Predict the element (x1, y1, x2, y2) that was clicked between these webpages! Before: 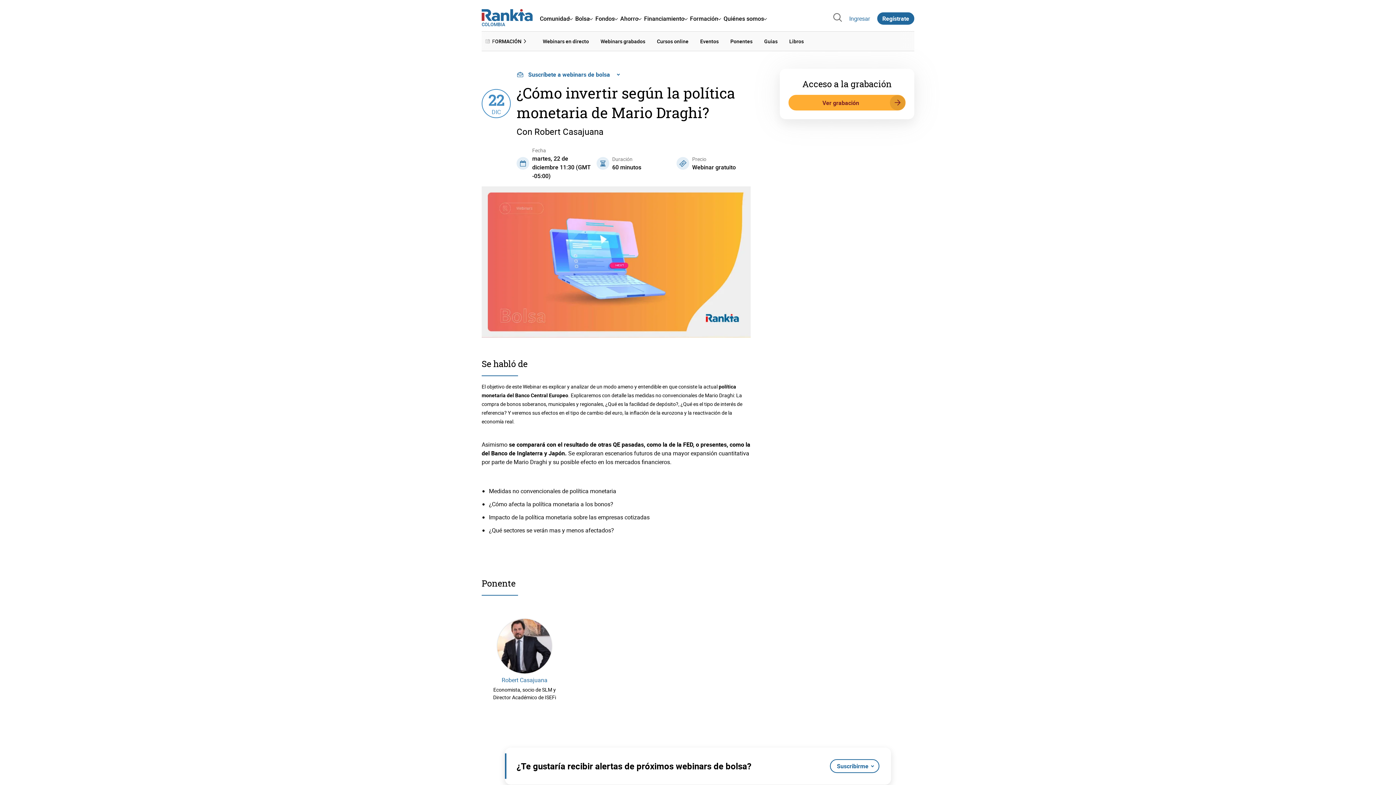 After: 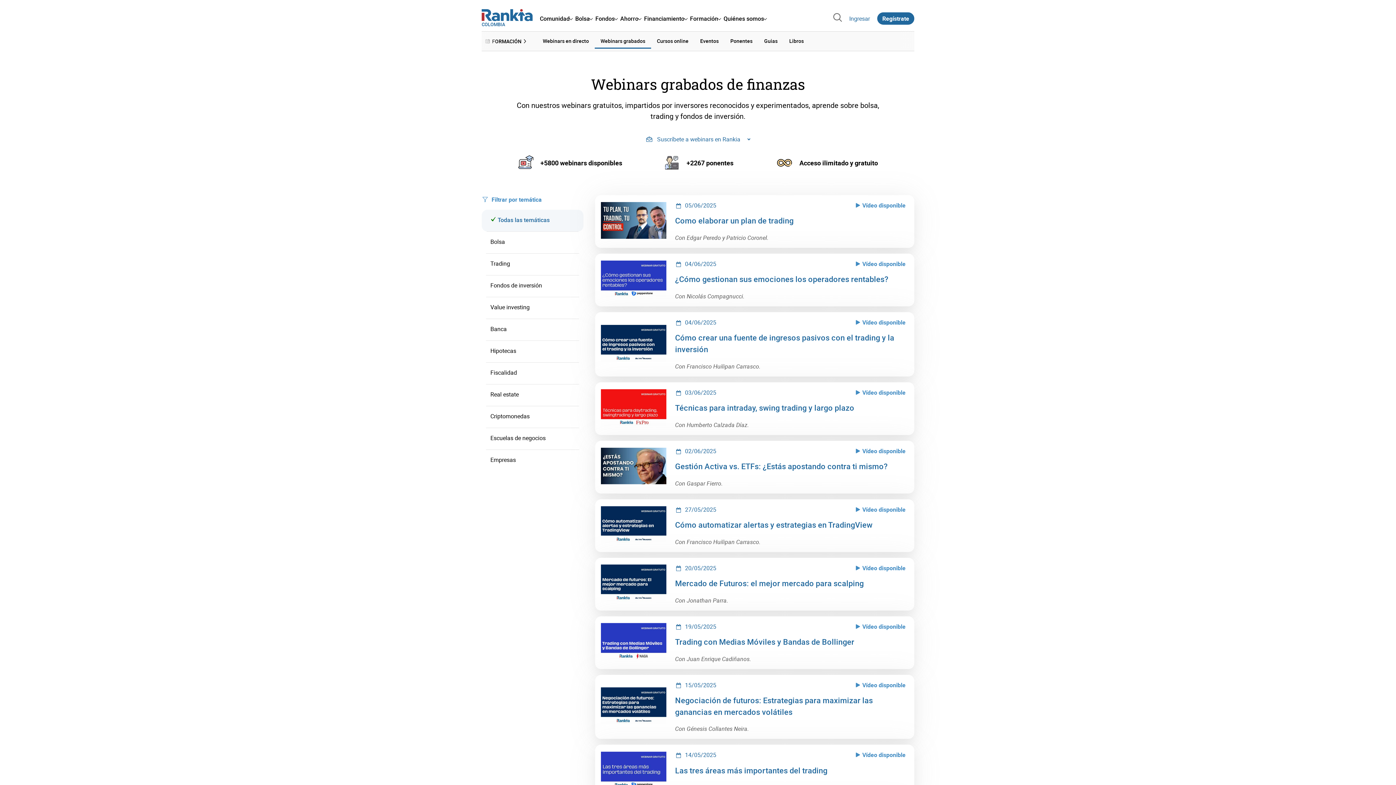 Action: bbox: (594, 34, 651, 48) label: Webinars grabados